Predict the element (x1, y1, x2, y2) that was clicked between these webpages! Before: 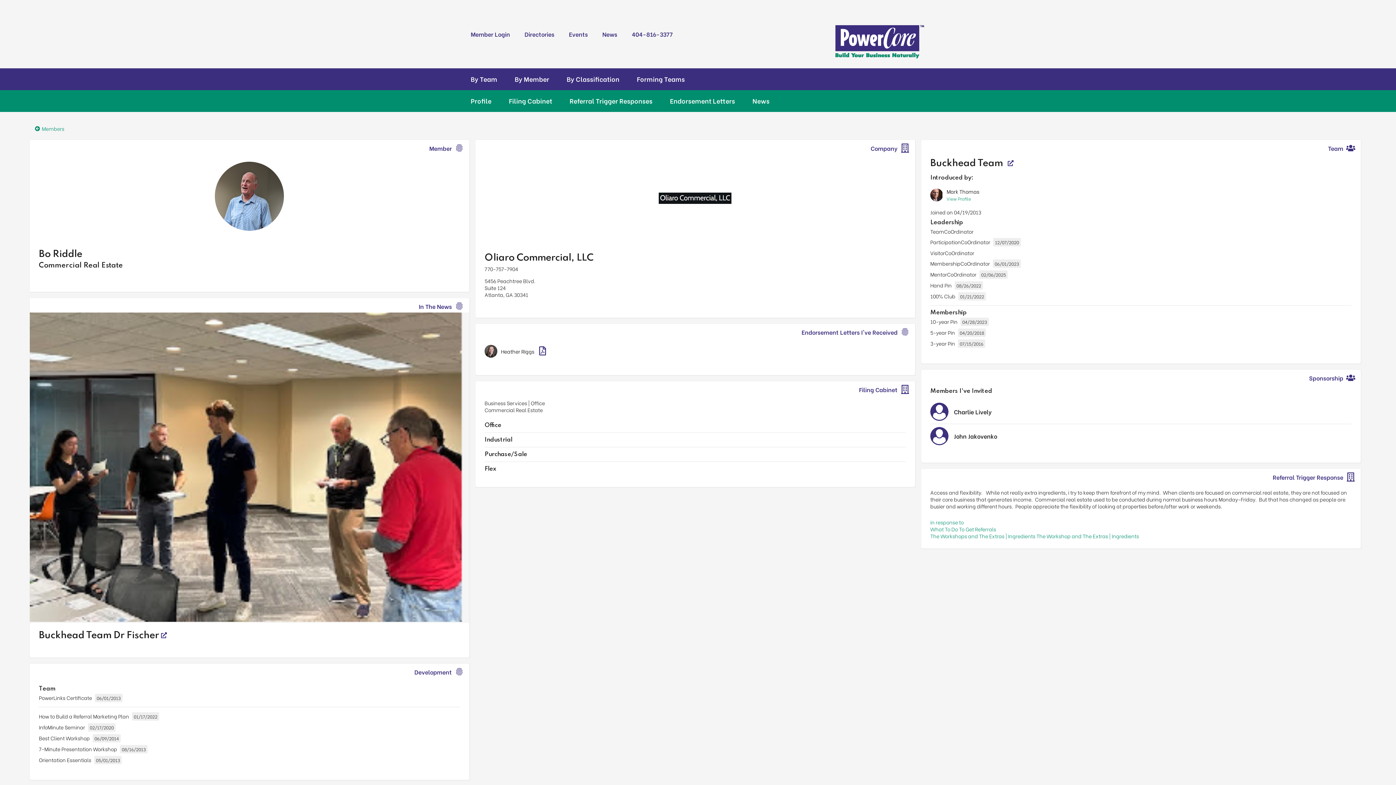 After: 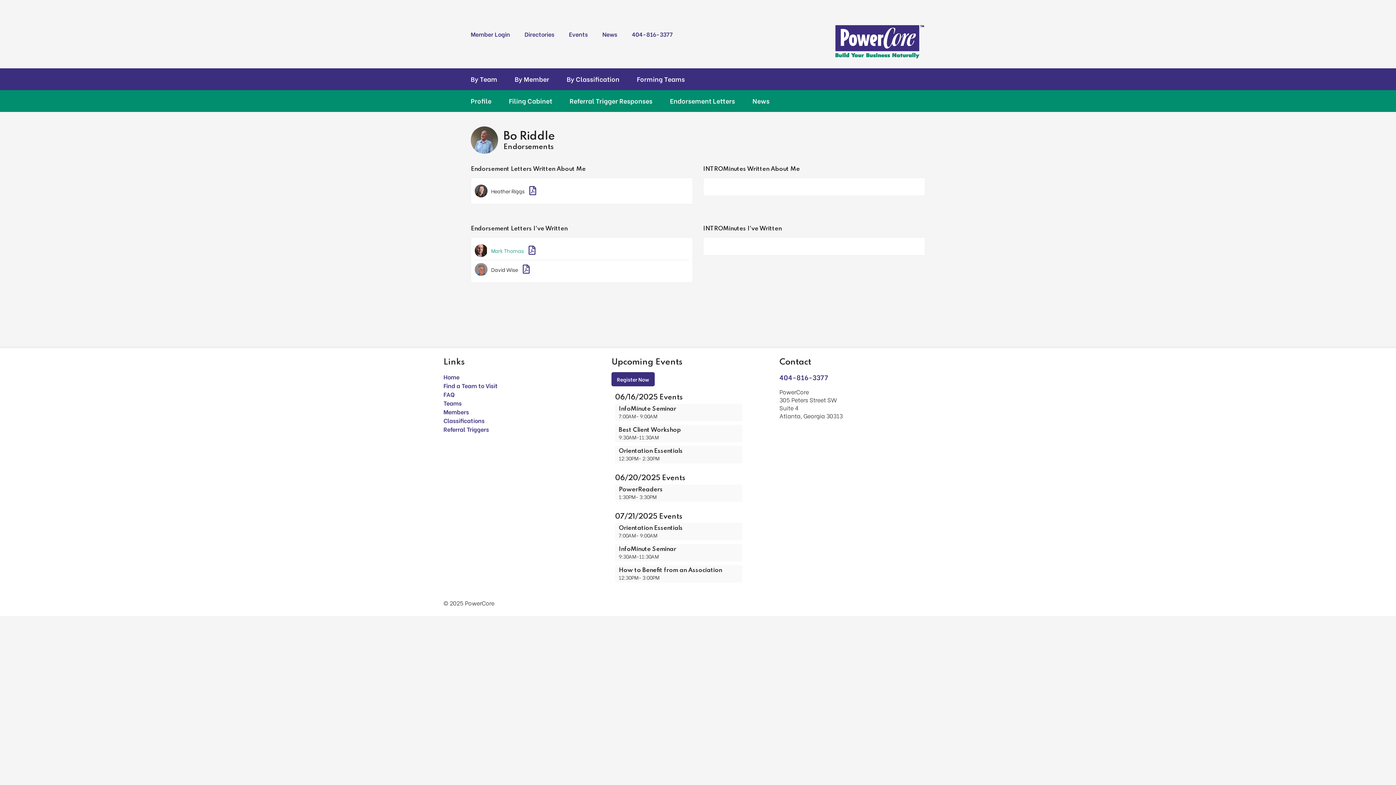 Action: bbox: (670, 96, 738, 105) label: Endorsement Letters